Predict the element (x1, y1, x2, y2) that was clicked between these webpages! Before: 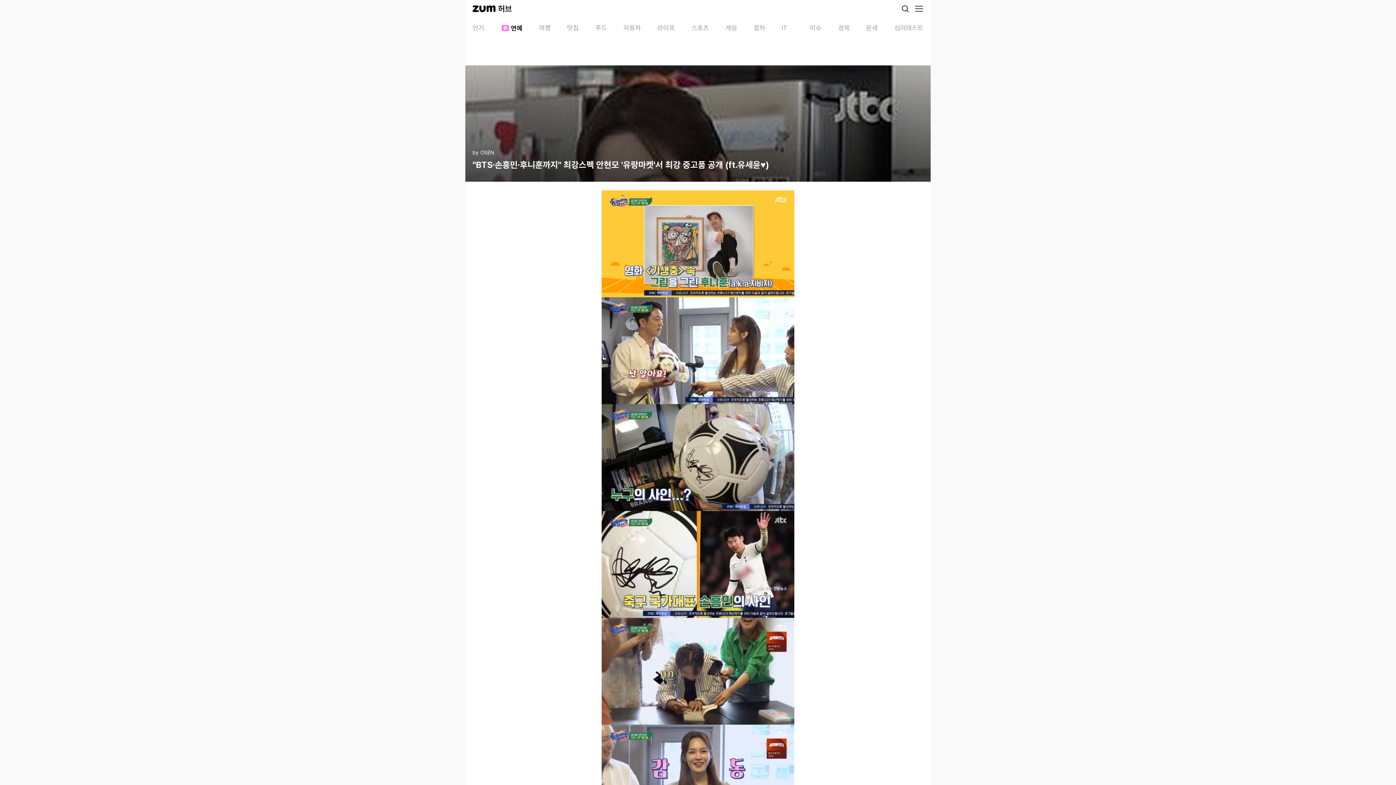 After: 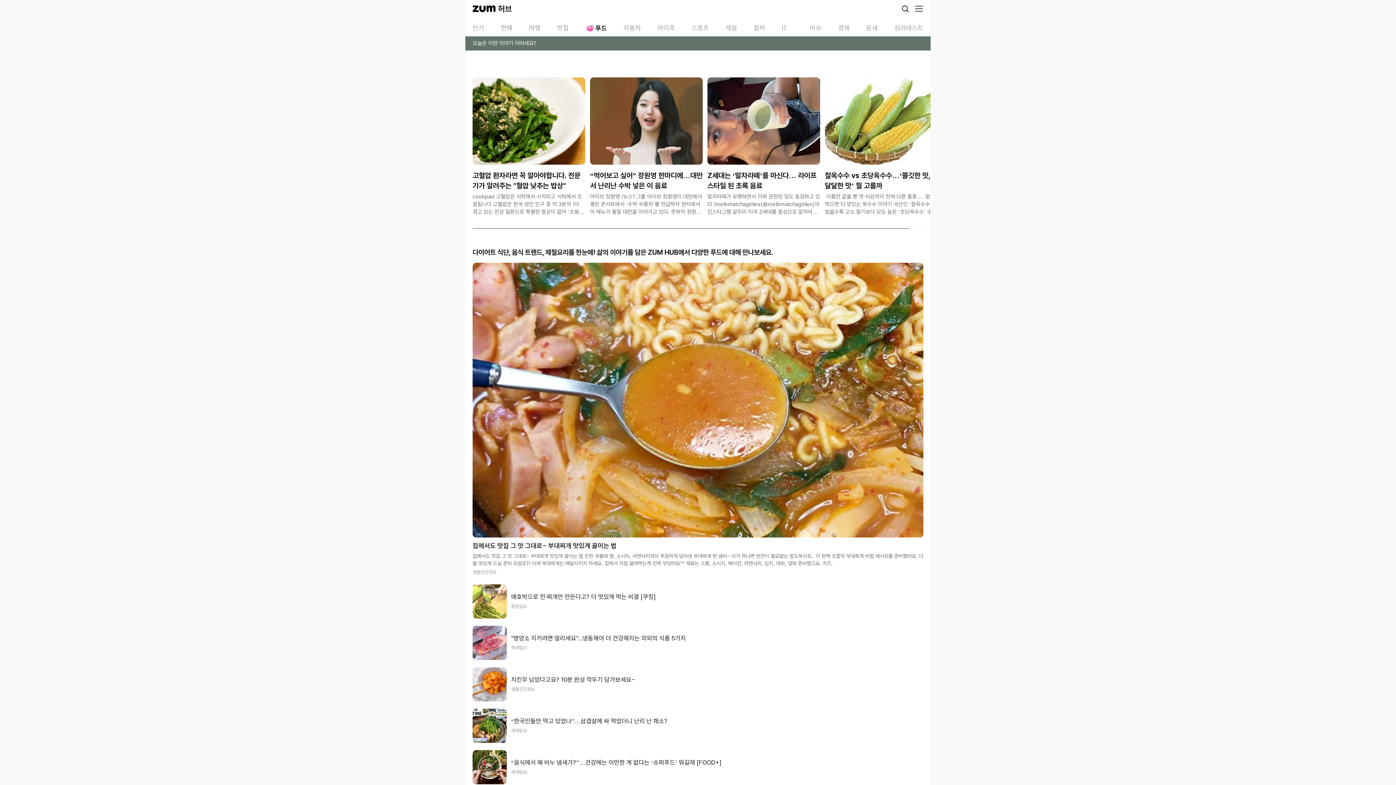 Action: label: 푸드 bbox: (595, 23, 607, 32)